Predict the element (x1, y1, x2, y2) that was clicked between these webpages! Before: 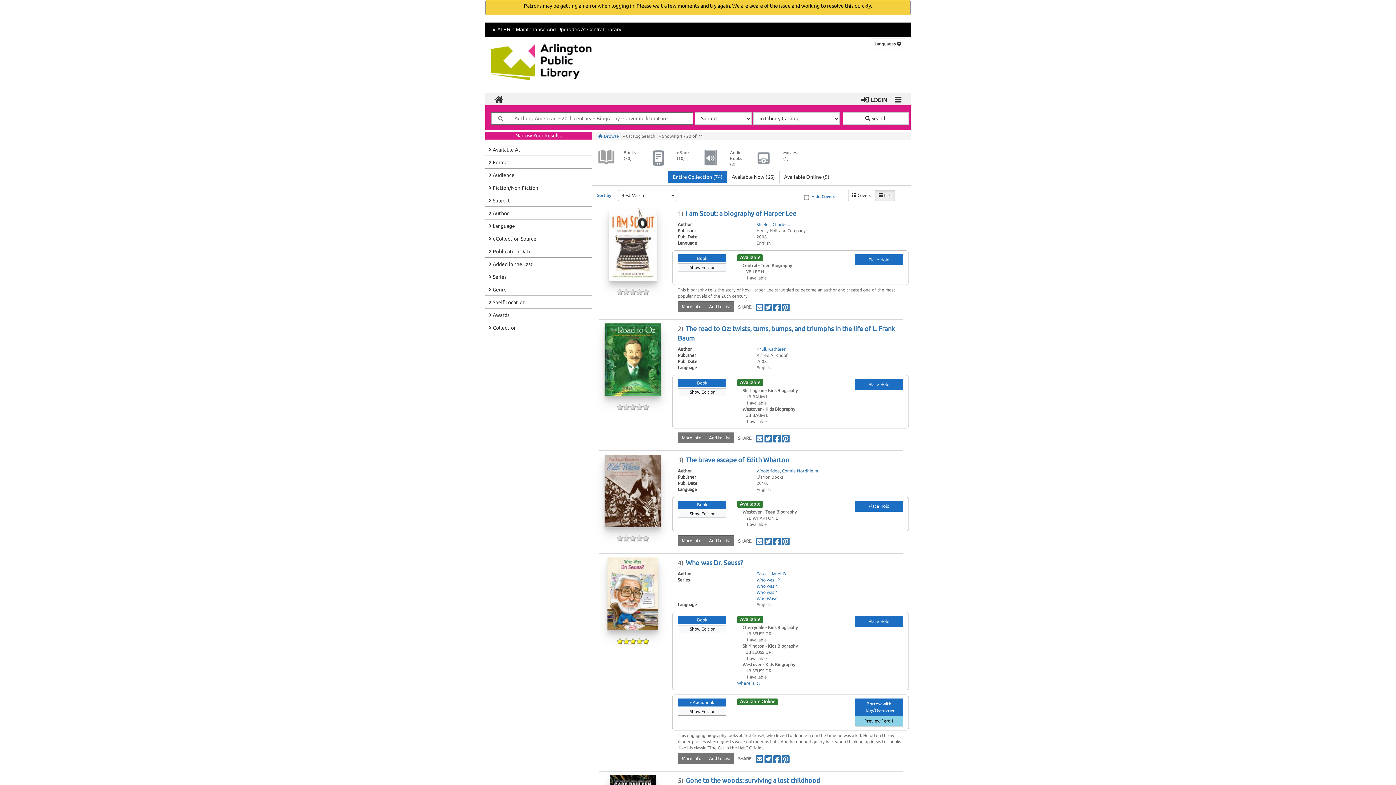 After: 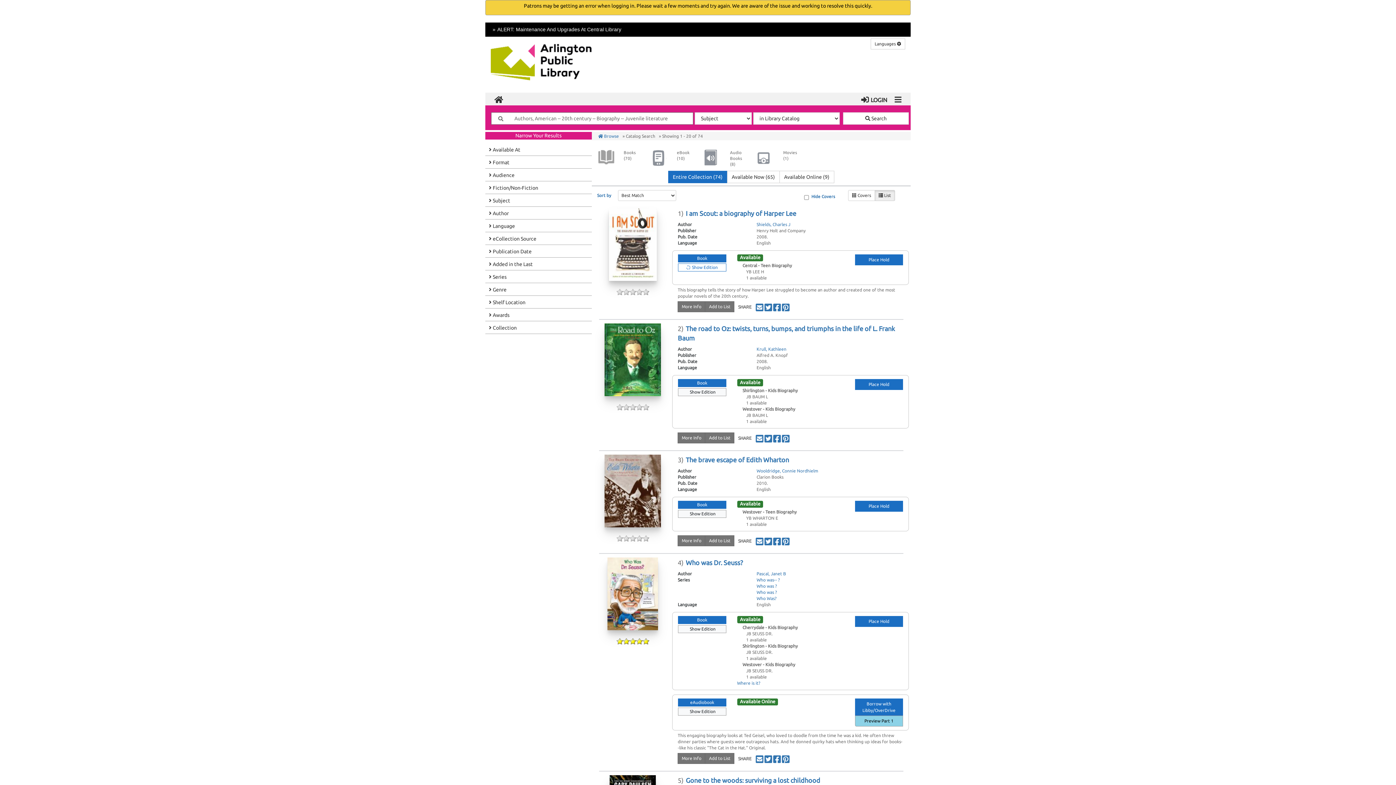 Action: label: View Editions for Book bbox: (678, 263, 726, 269)